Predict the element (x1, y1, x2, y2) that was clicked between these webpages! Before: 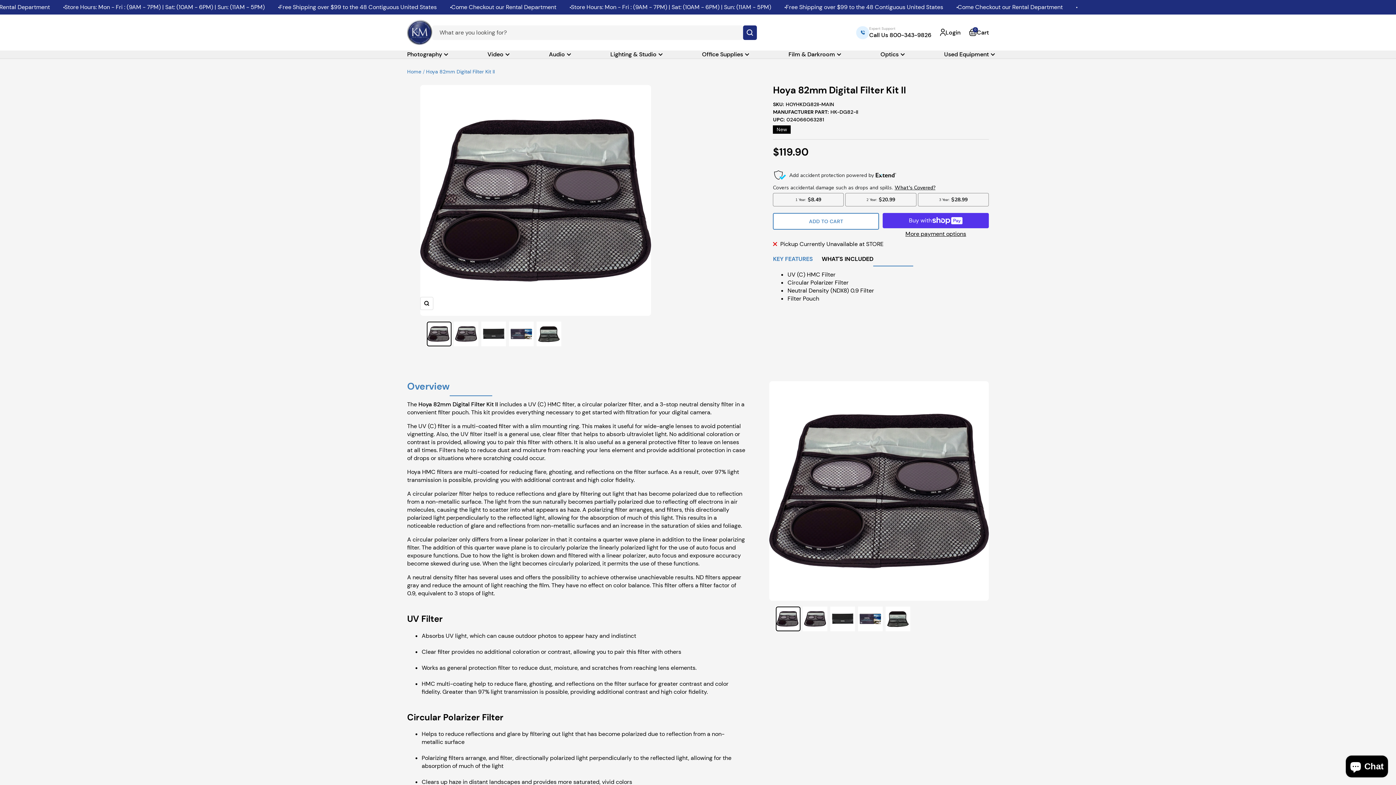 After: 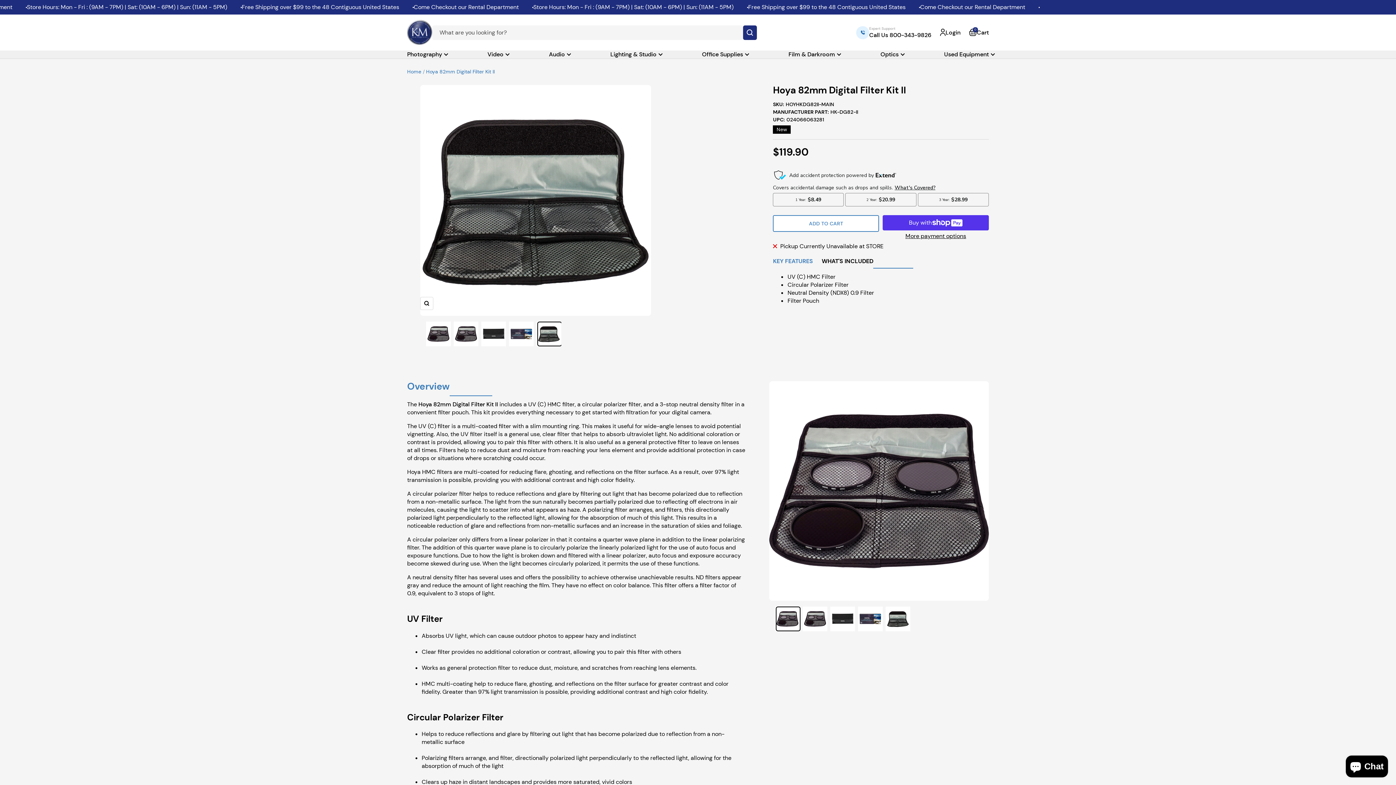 Action: bbox: (536, 321, 561, 346)